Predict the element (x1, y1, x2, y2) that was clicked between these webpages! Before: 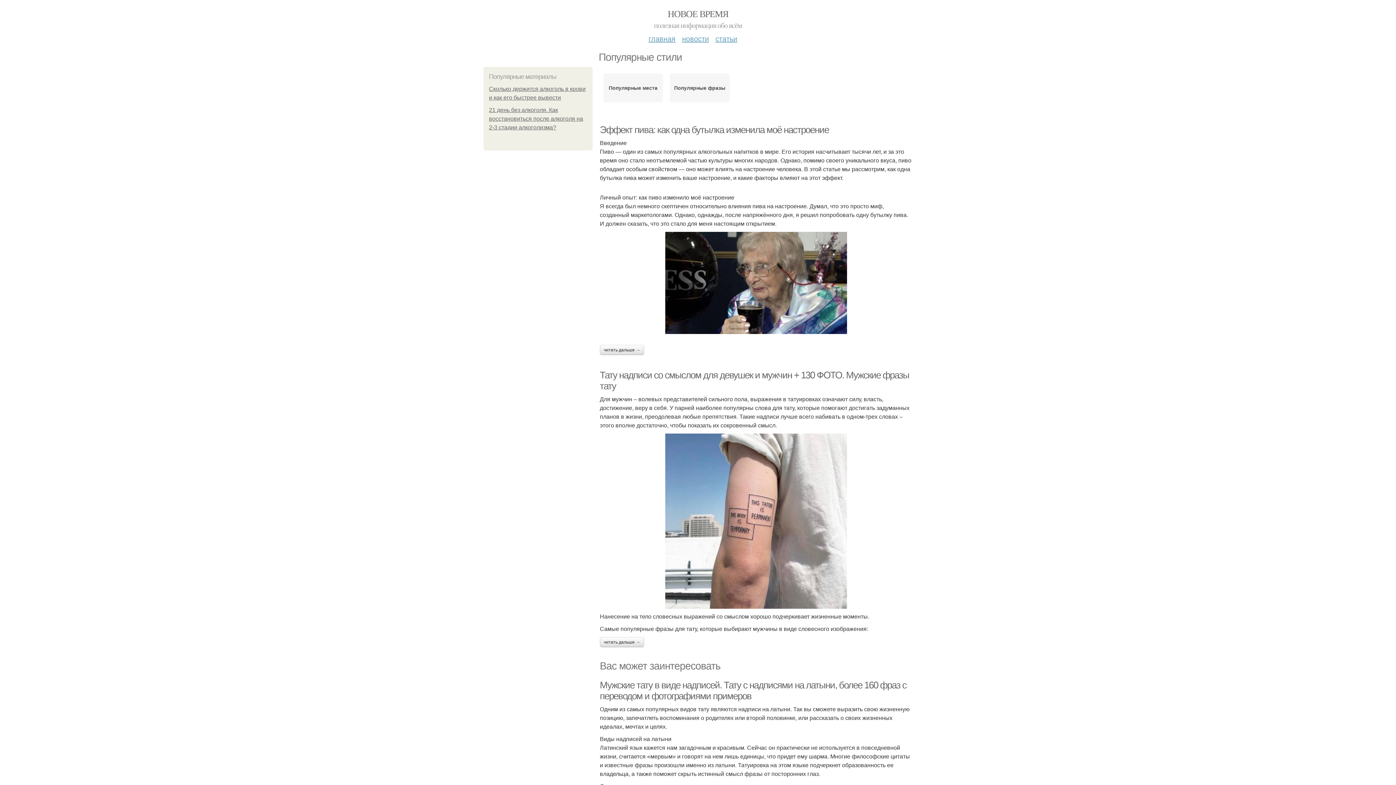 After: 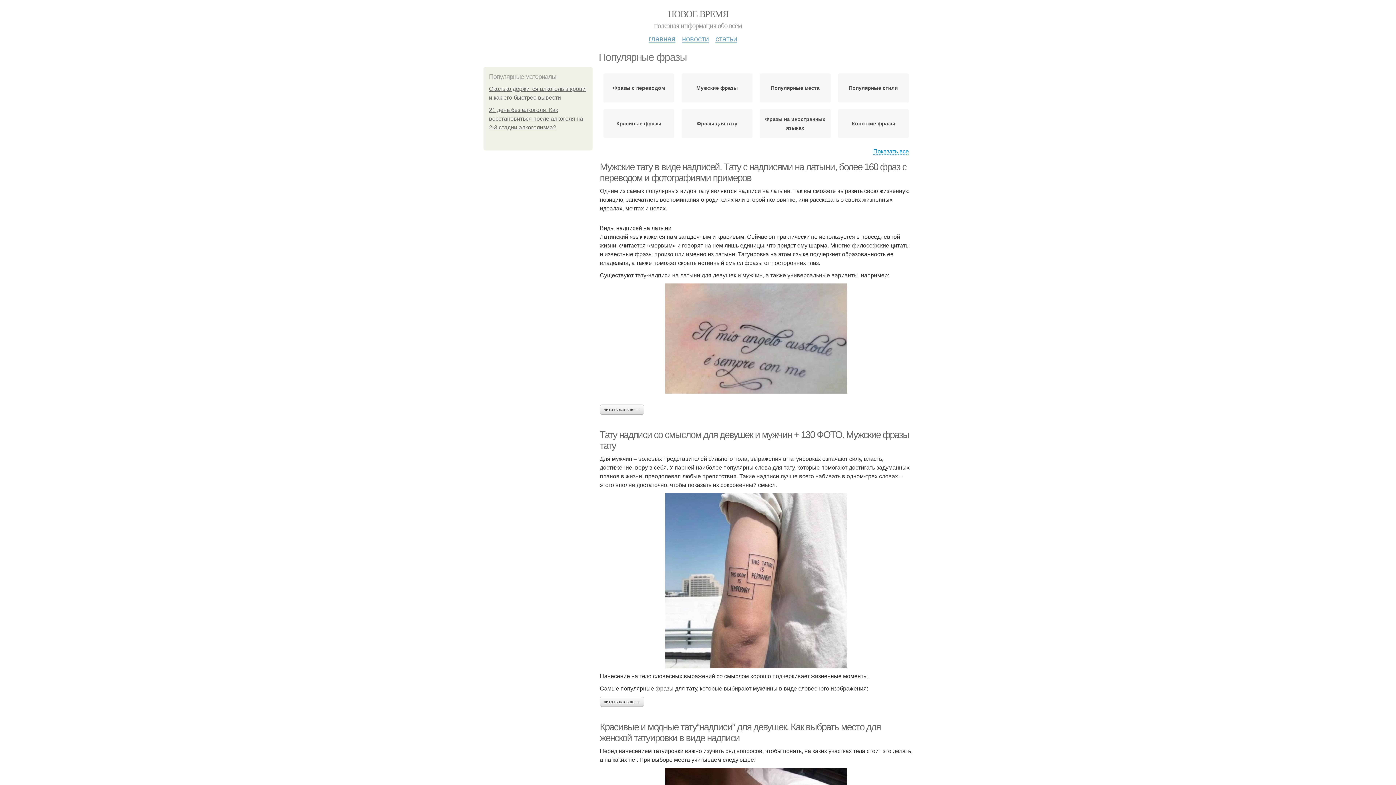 Action: label: Популярные фразы bbox: (674, 83, 725, 92)